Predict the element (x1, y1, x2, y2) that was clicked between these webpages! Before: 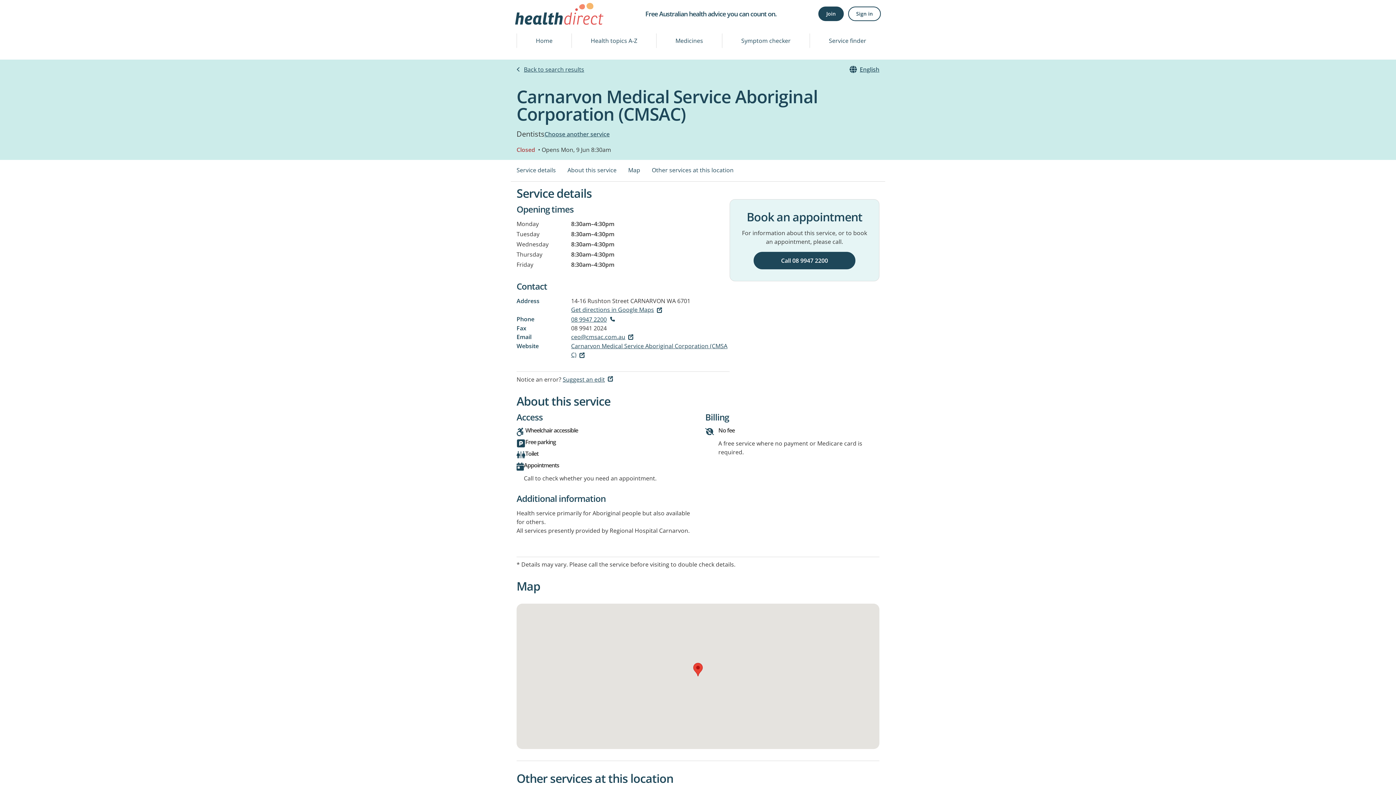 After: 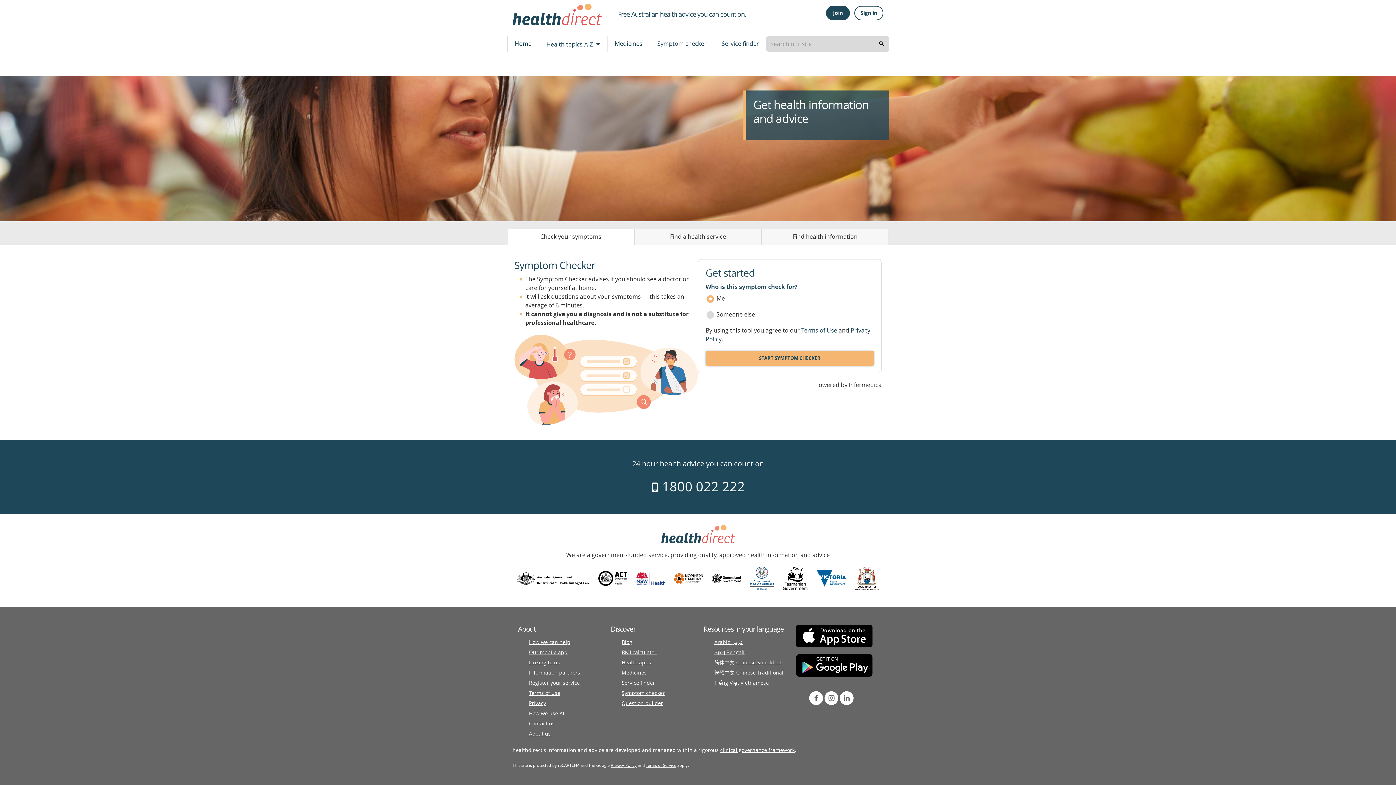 Action: bbox: (515, 2, 603, 24)